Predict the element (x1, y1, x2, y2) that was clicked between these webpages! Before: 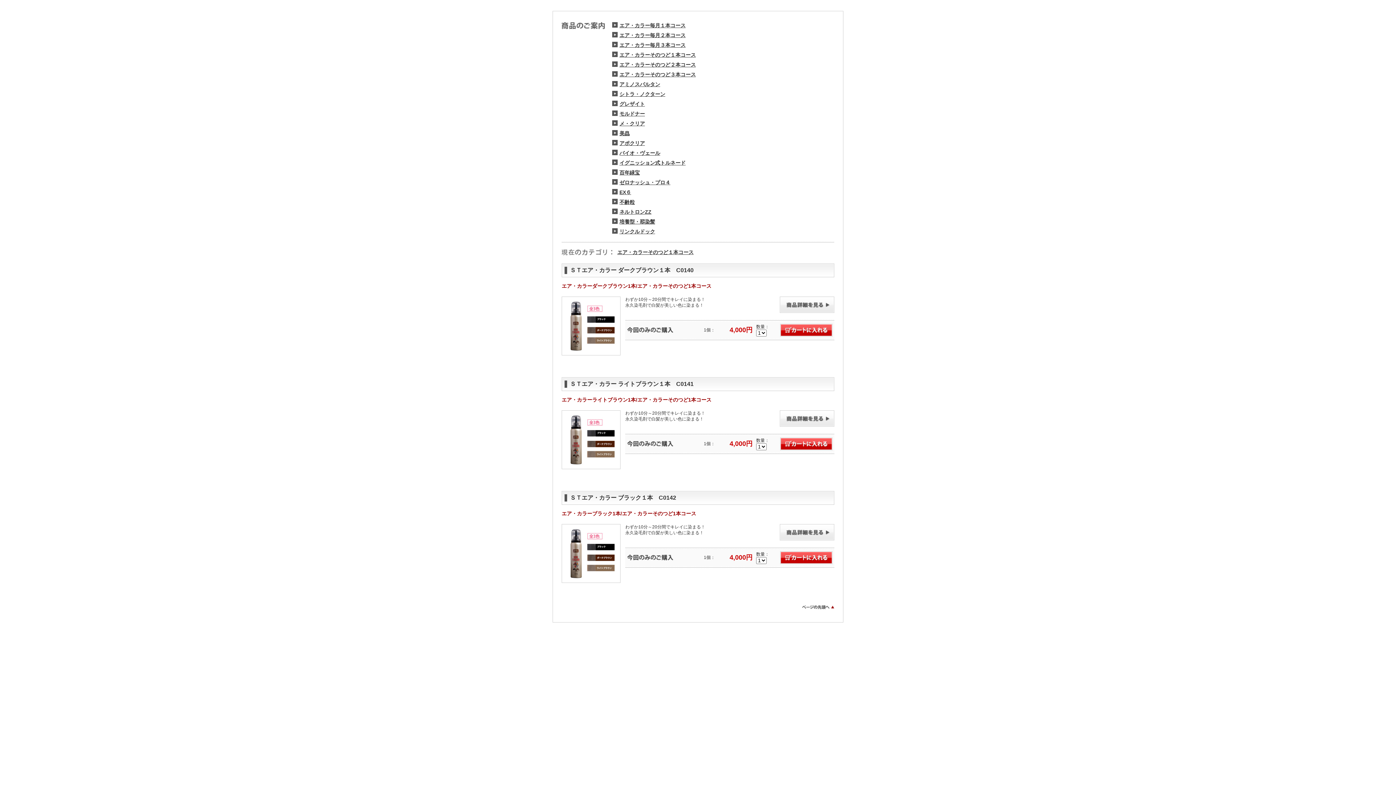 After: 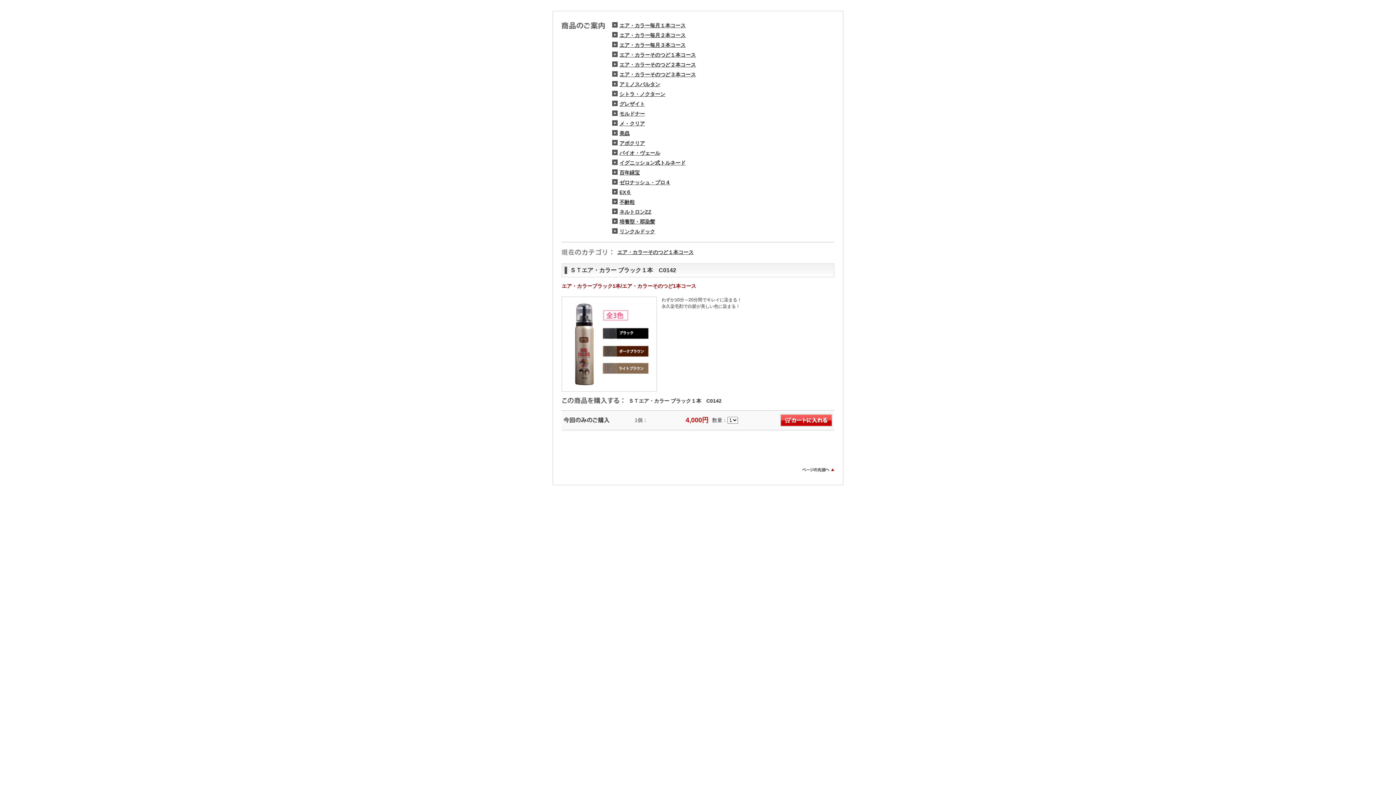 Action: label: ＳＴエア・カラー ブラック１本　C0142 bbox: (570, 494, 676, 501)